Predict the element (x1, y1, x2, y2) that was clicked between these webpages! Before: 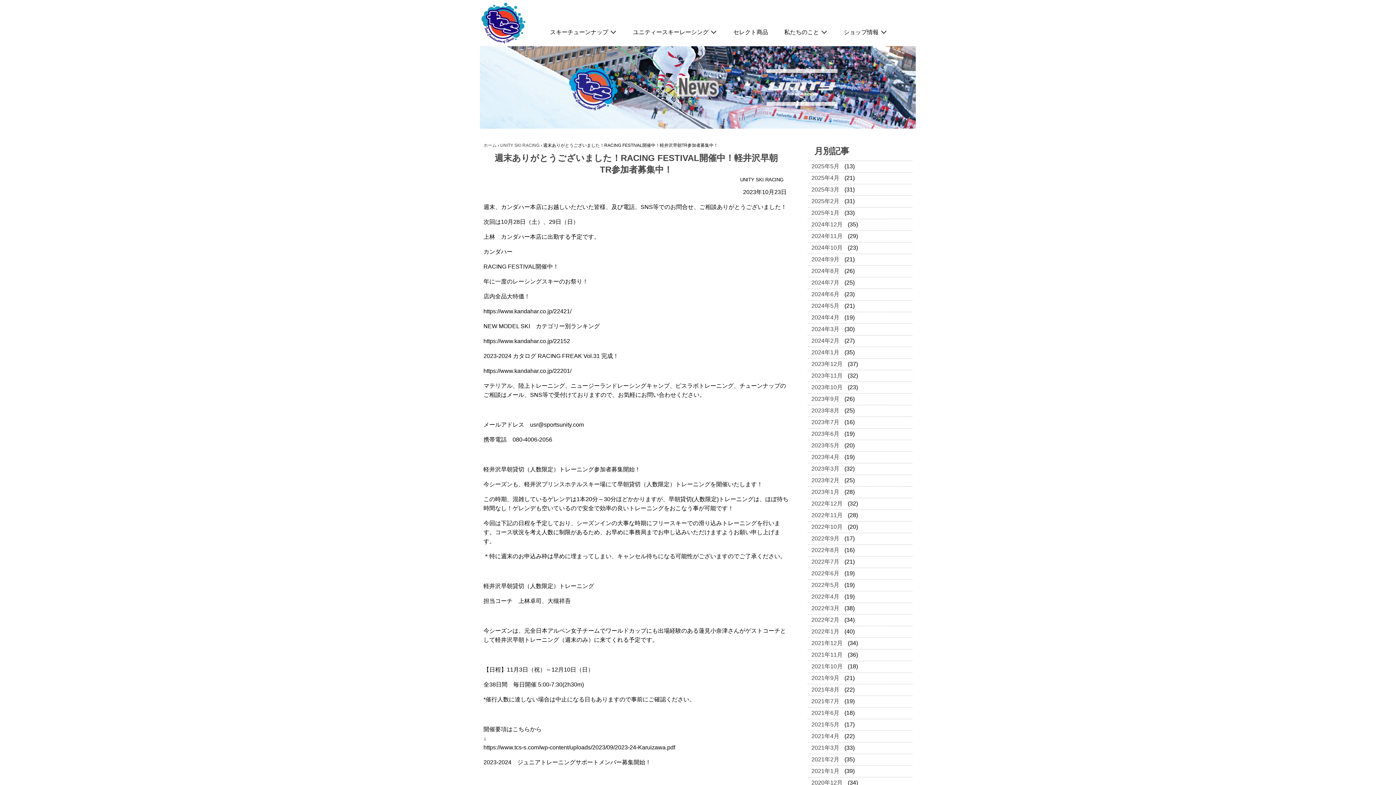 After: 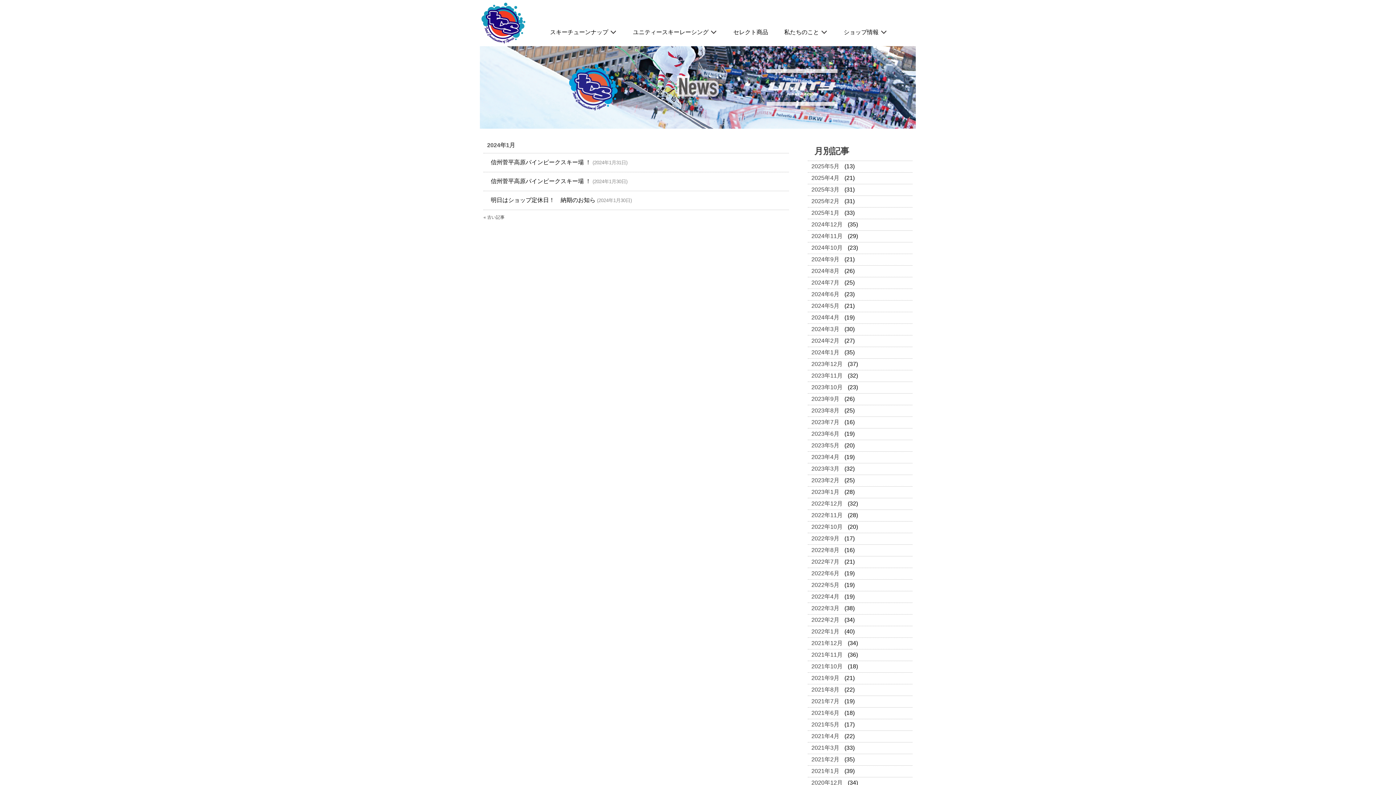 Action: bbox: (808, 347, 843, 358) label: 2024年1月